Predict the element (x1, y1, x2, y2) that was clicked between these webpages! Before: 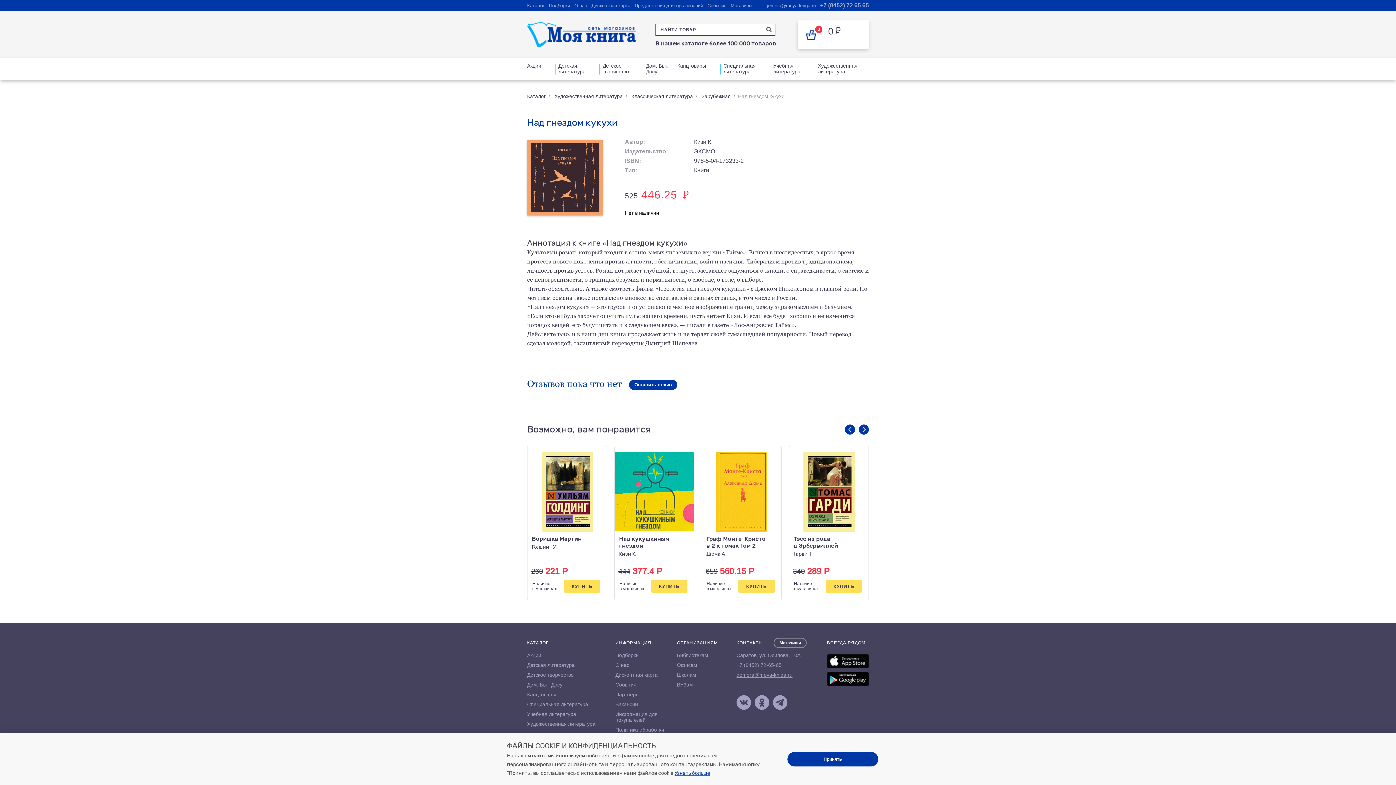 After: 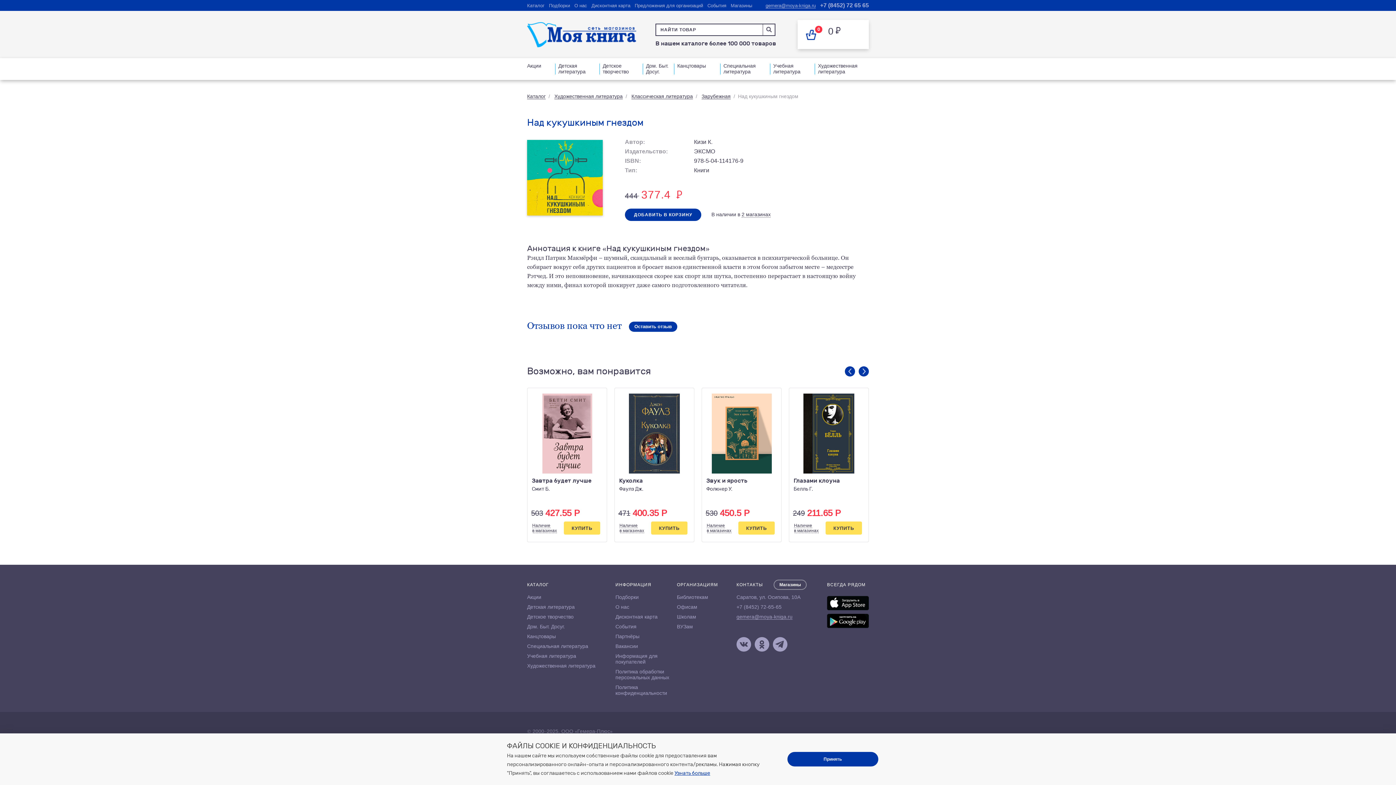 Action: bbox: (619, 535, 683, 549) label: Над кукушкиным гнездом